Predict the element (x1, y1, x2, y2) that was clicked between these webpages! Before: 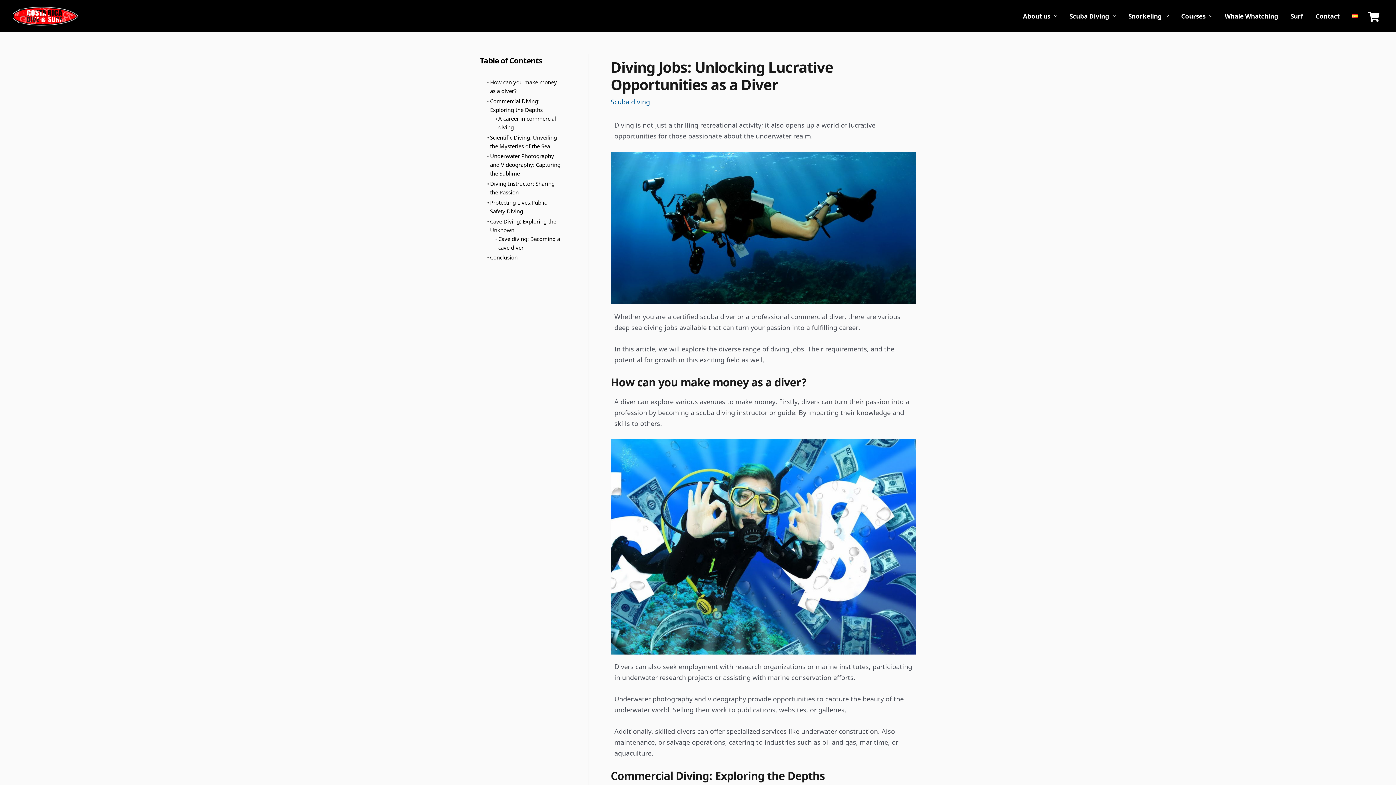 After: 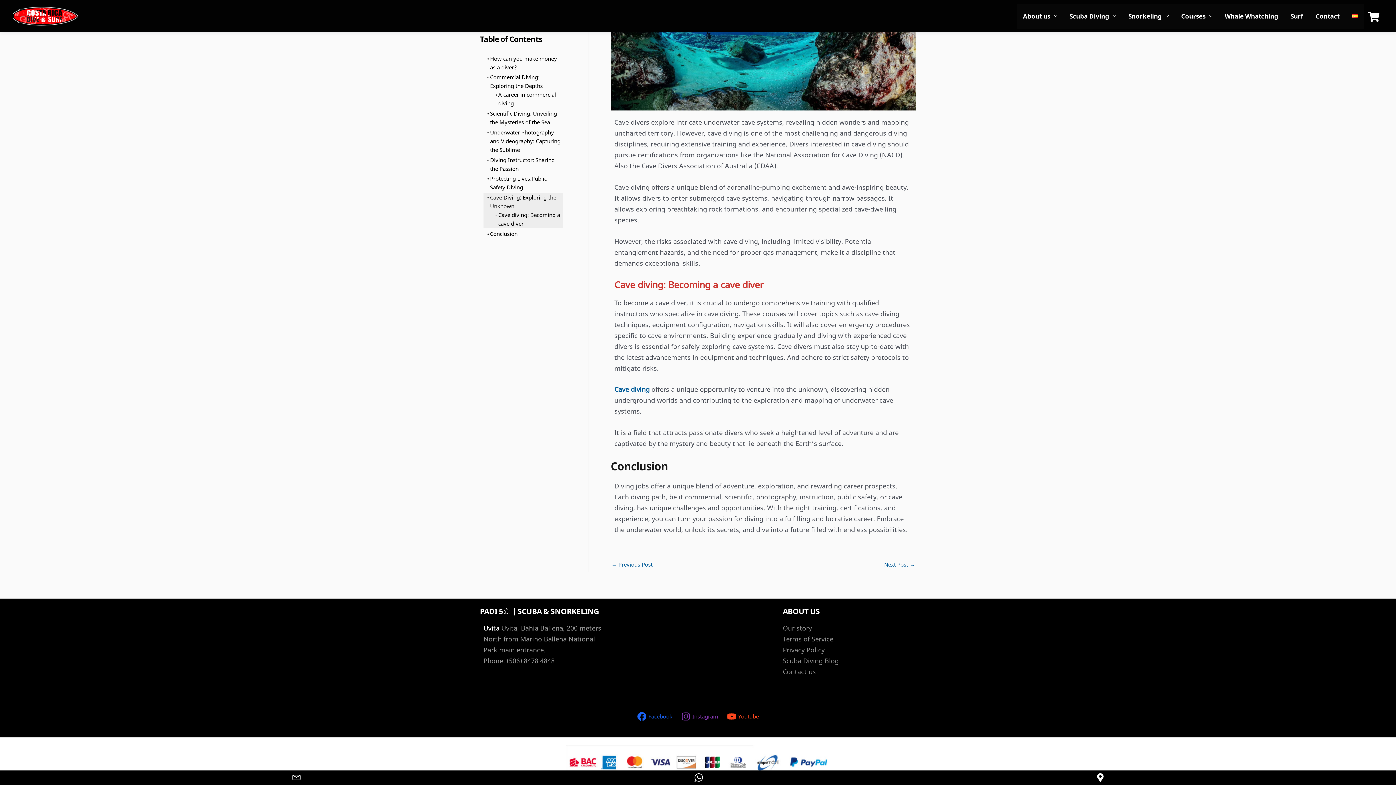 Action: label: Cave diving: Becoming a cave diver bbox: (491, 234, 563, 251)